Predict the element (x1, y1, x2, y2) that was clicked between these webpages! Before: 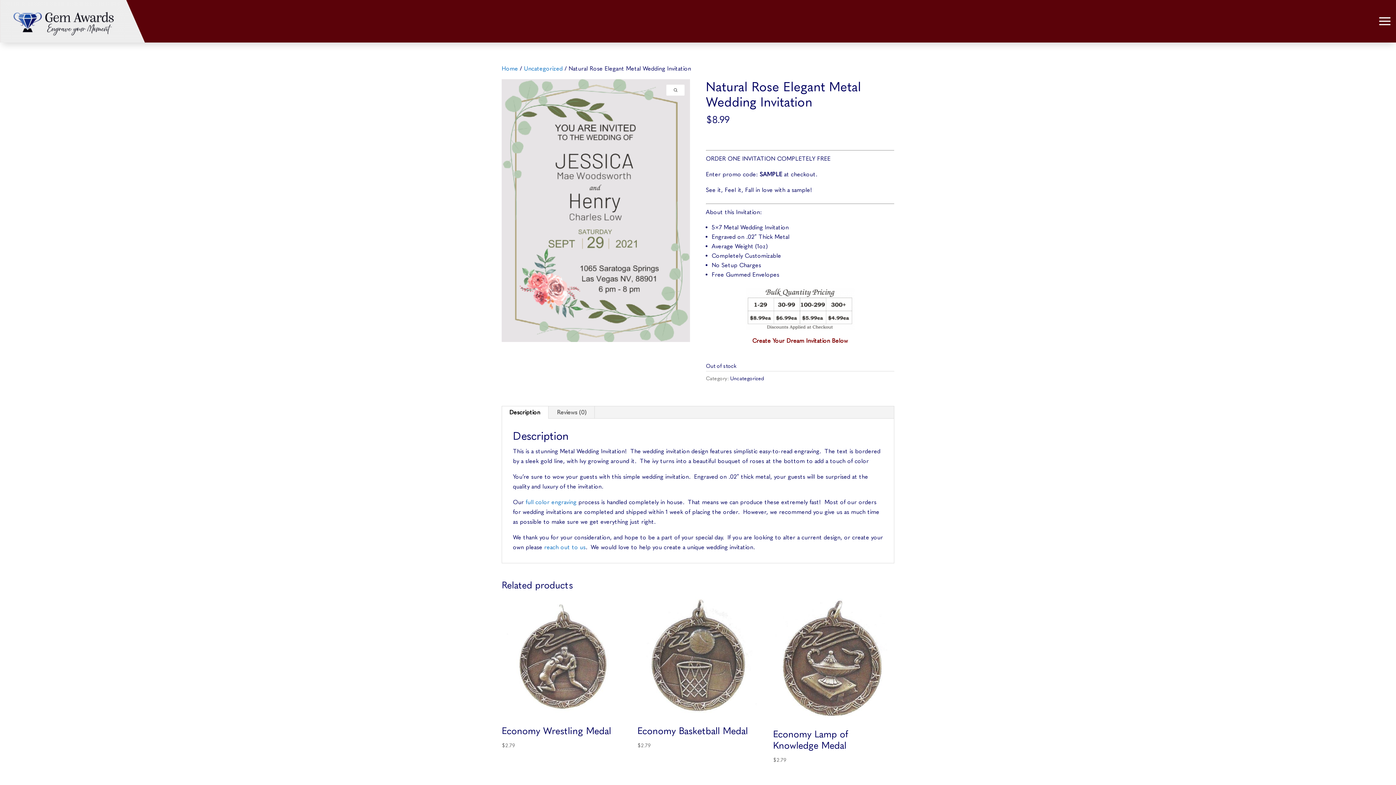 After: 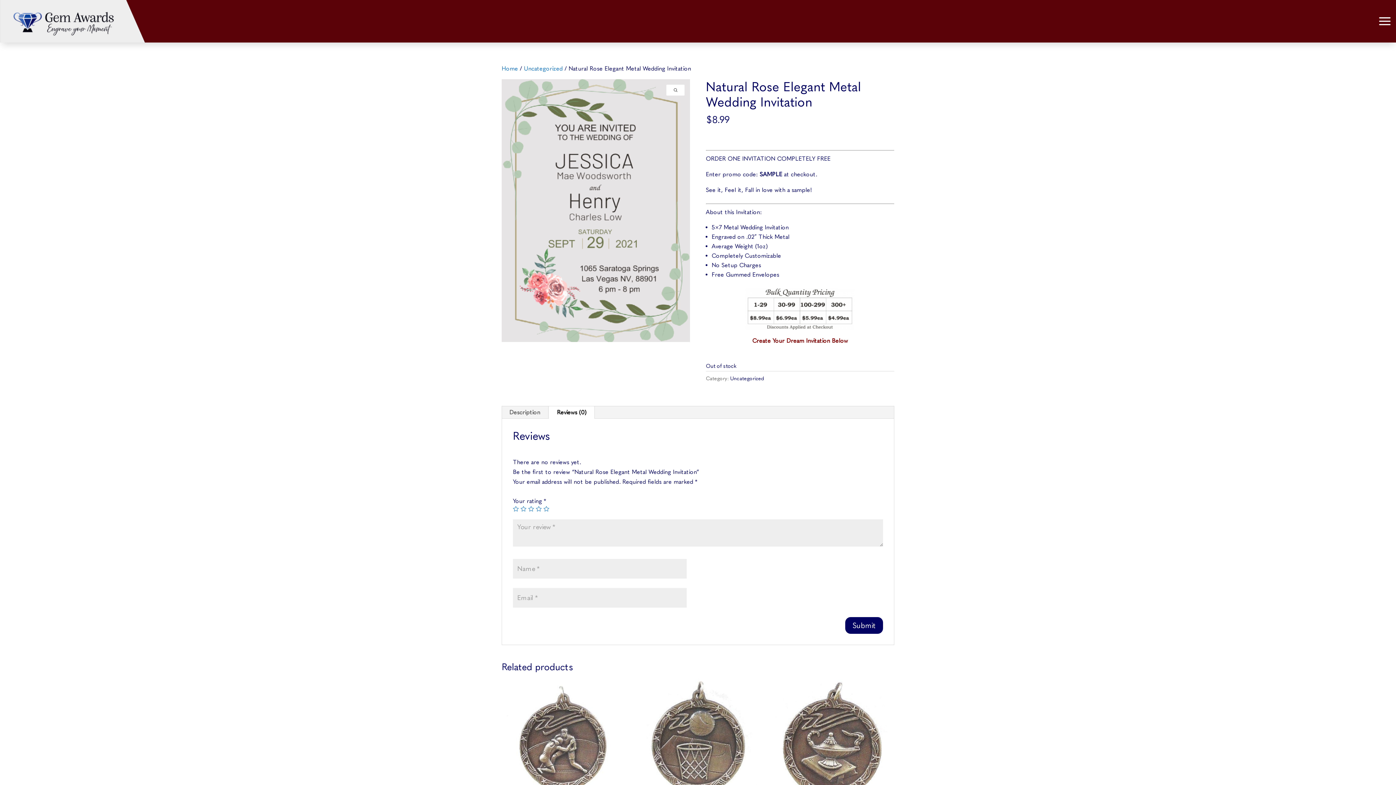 Action: bbox: (549, 406, 594, 418) label: Reviews (0)